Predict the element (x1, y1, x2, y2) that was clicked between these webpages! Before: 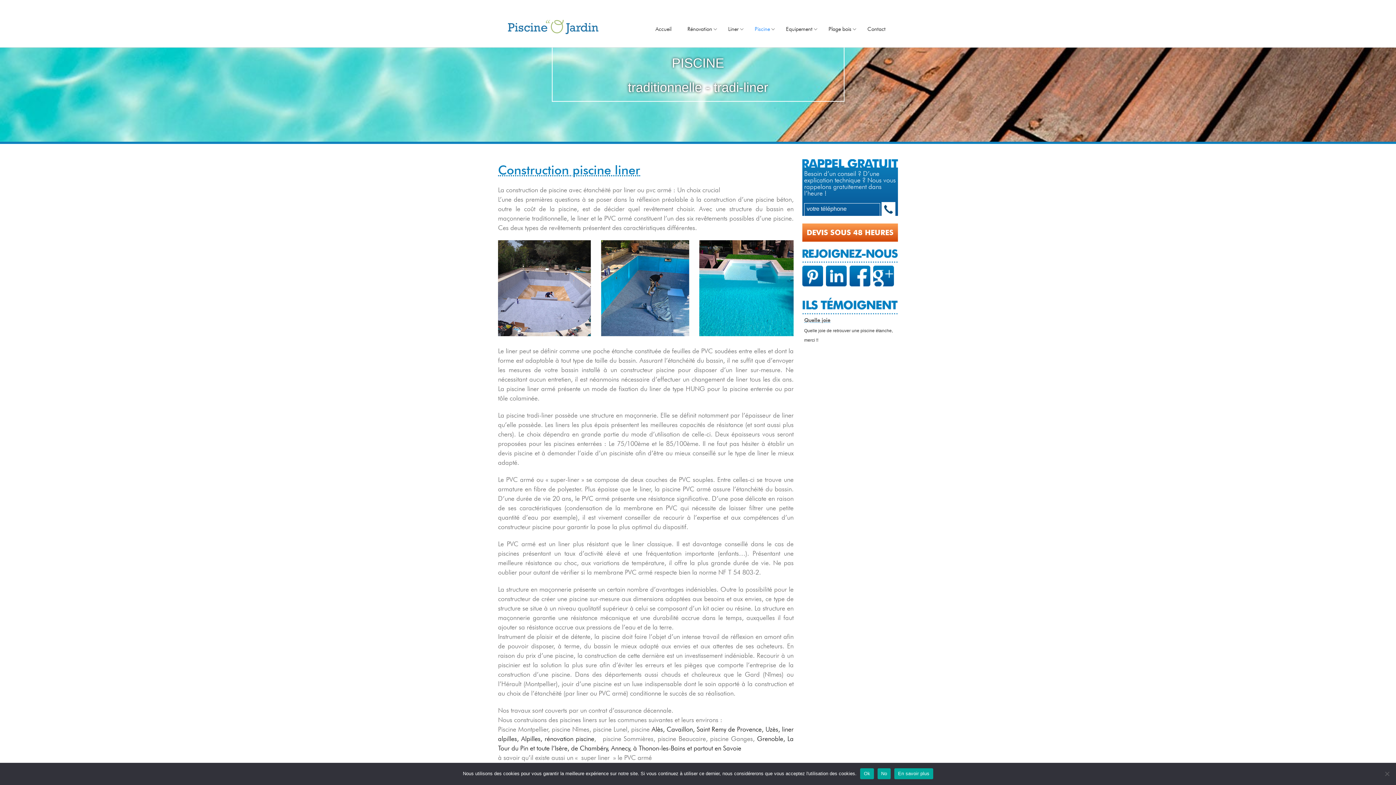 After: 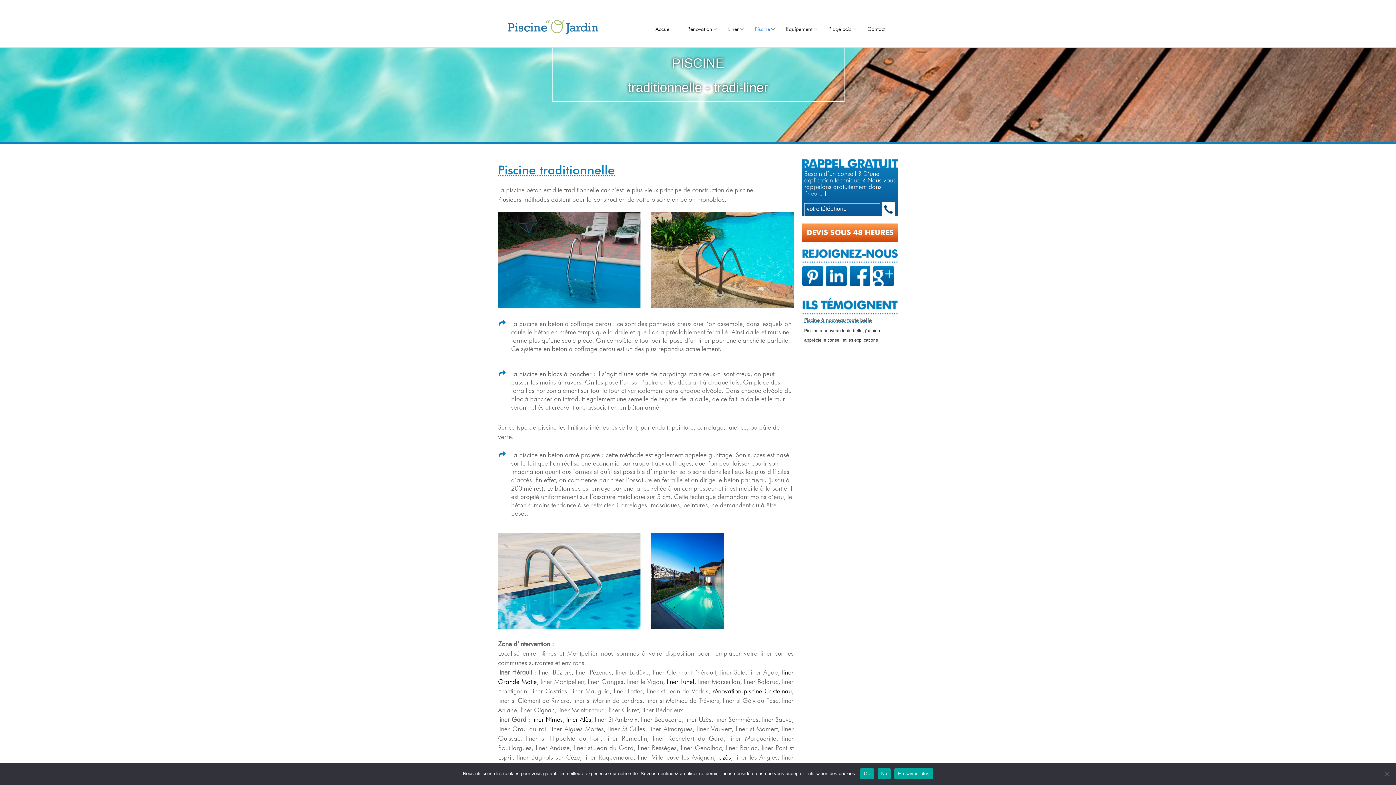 Action: label: Piscine bbox: (746, 10, 778, 47)